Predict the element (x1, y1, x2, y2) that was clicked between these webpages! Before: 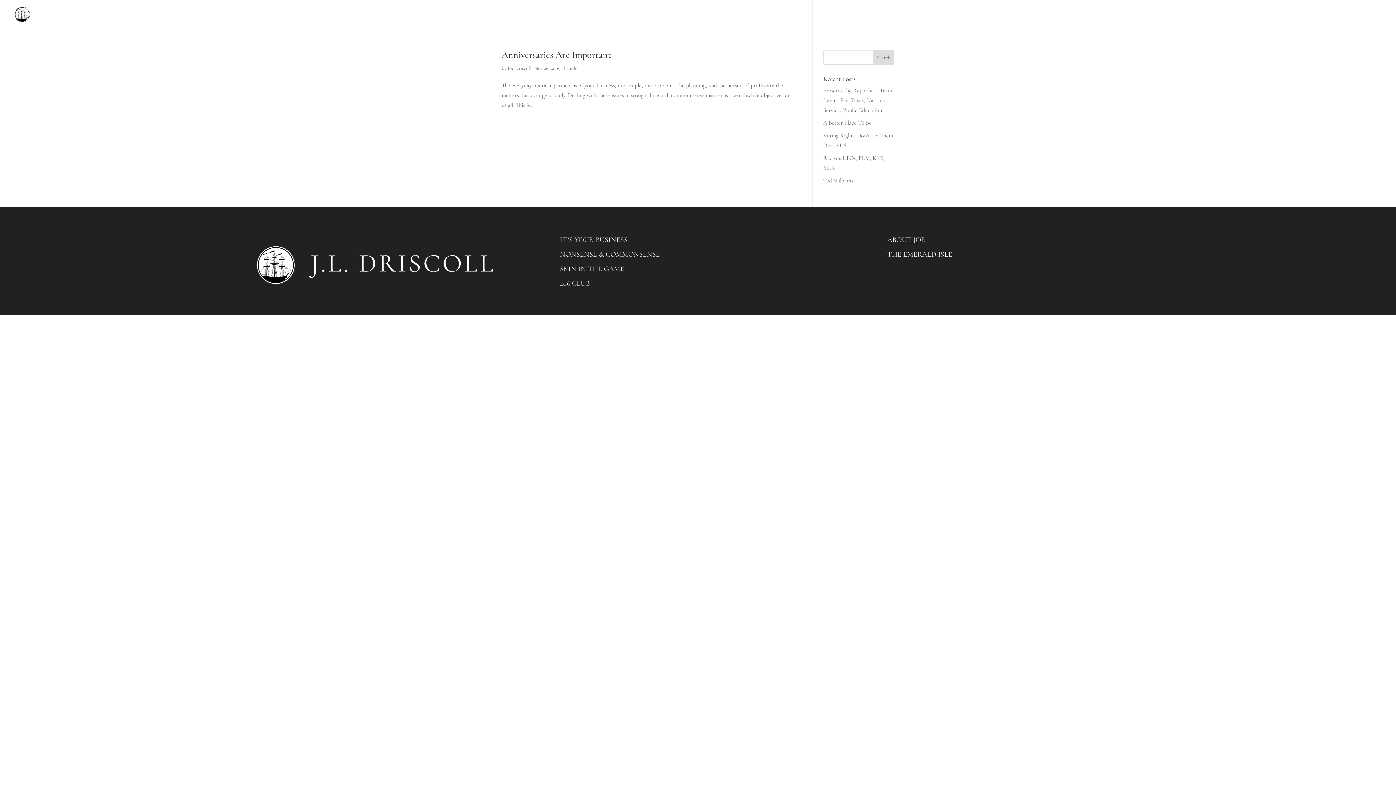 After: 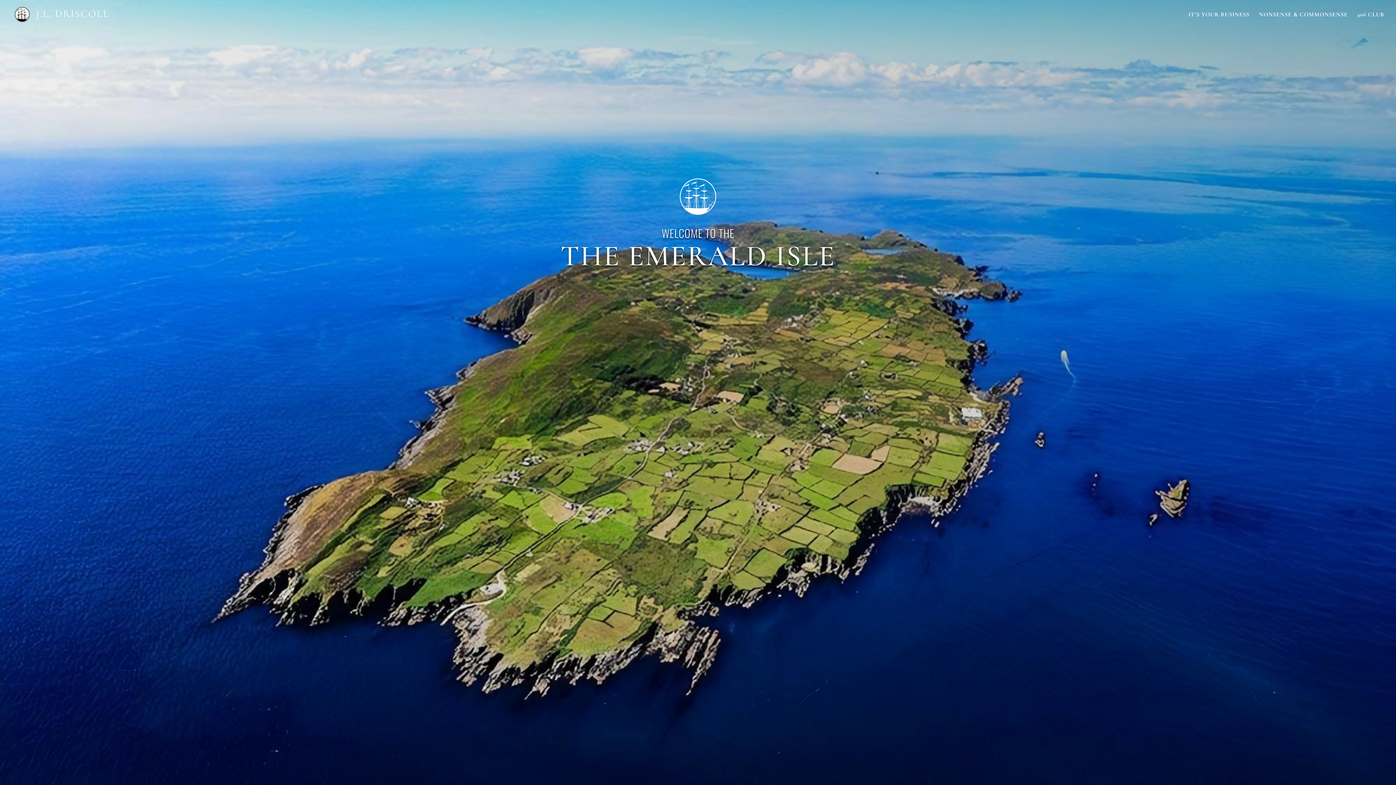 Action: label: THE EMERALD ISLE bbox: (887, 250, 952, 258)